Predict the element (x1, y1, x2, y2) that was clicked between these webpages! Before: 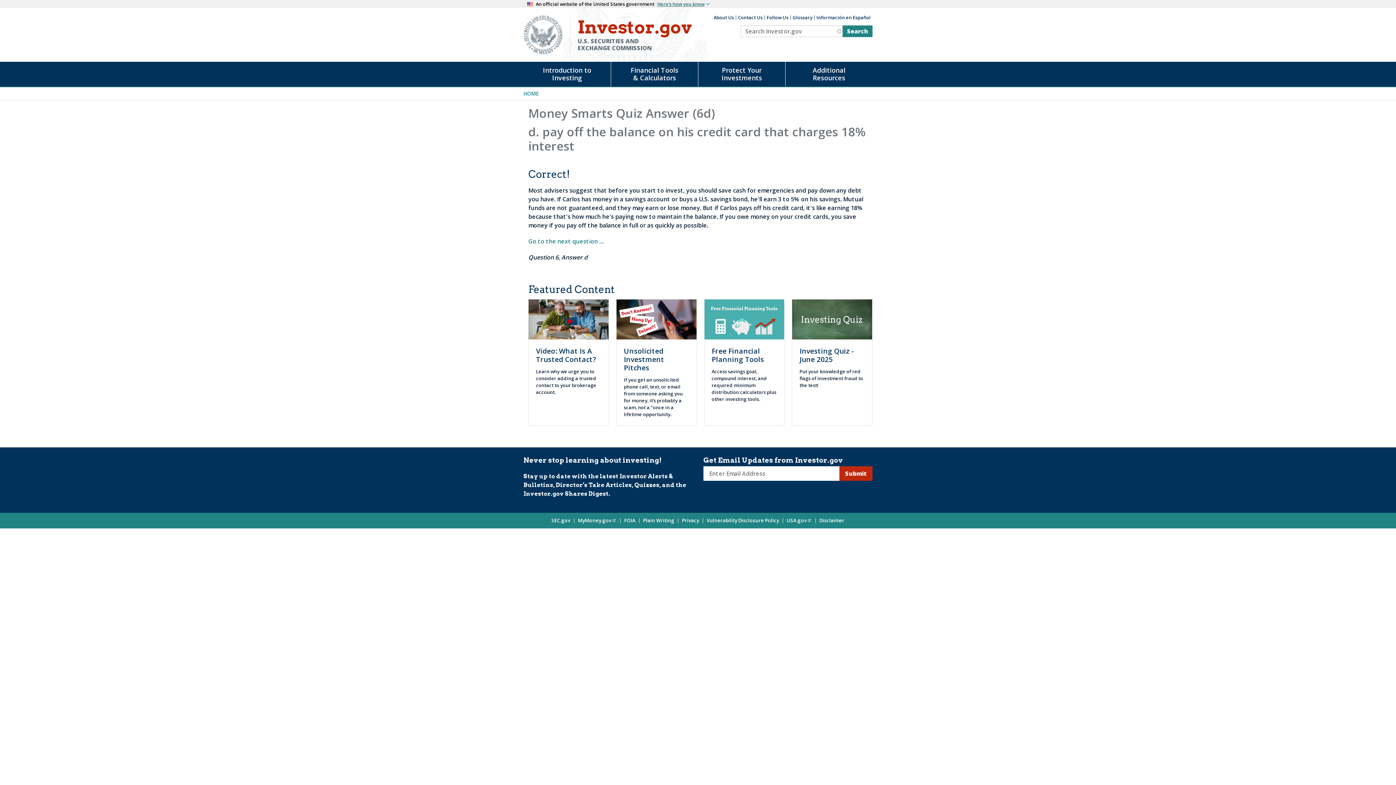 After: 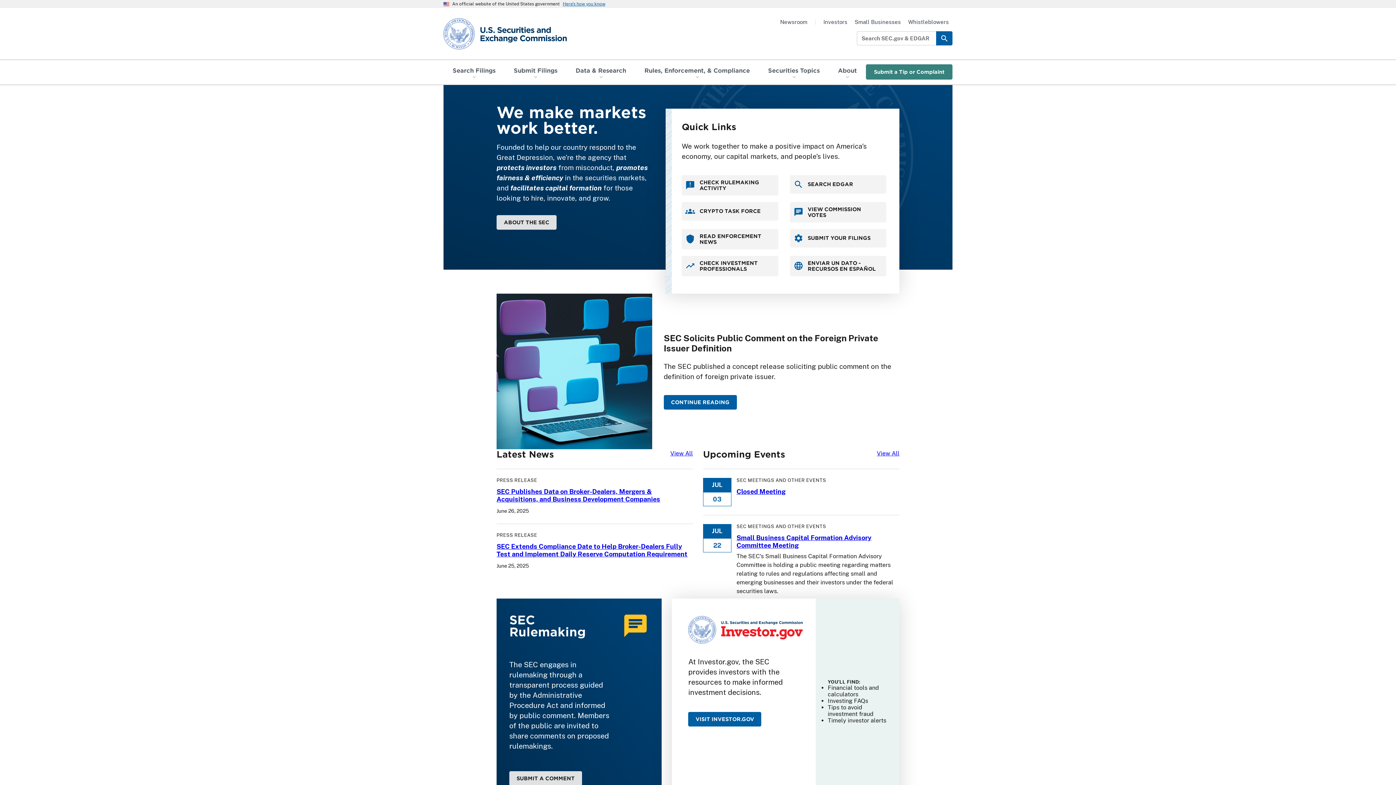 Action: bbox: (551, 517, 570, 523) label: SEC.gov